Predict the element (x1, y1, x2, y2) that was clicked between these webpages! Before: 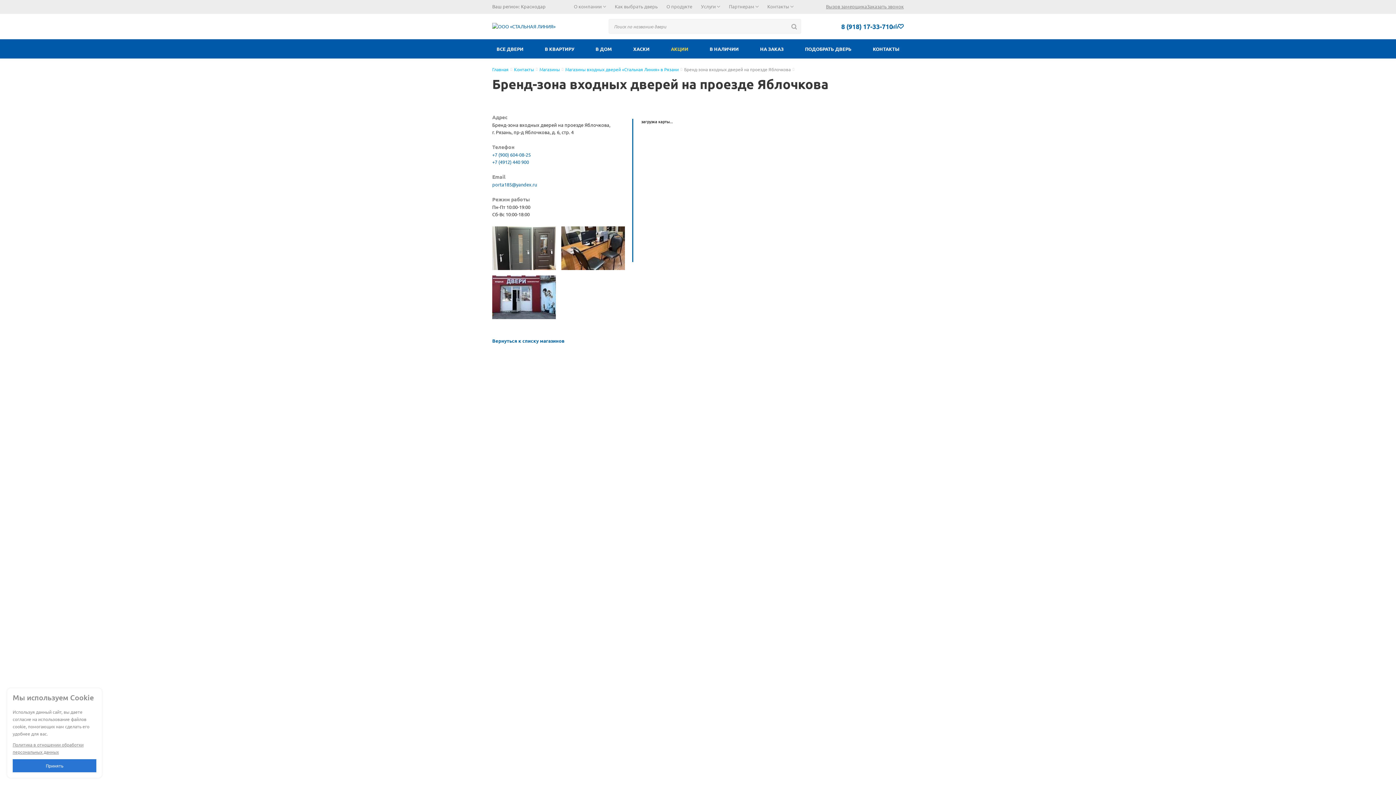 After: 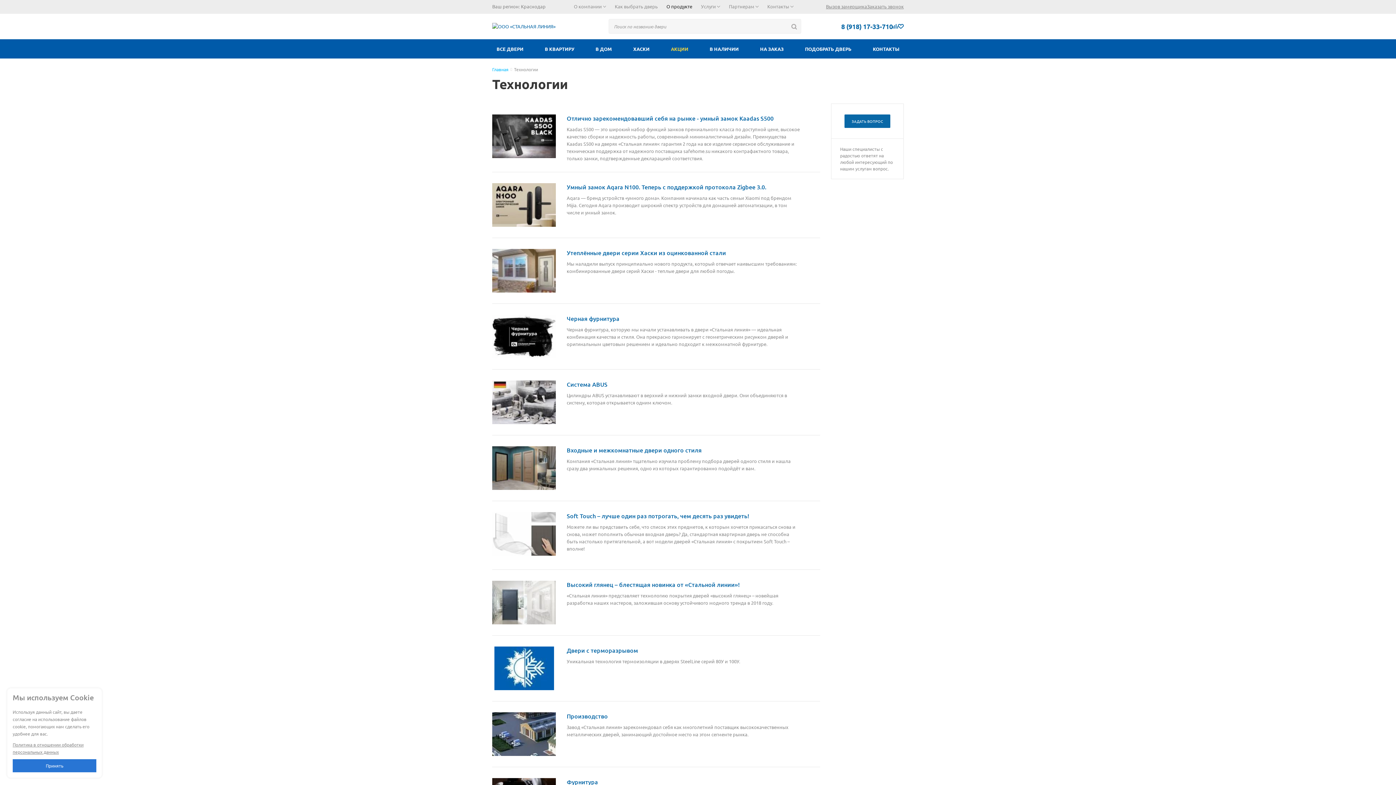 Action: label: О продукте bbox: (662, 2, 696, 10)